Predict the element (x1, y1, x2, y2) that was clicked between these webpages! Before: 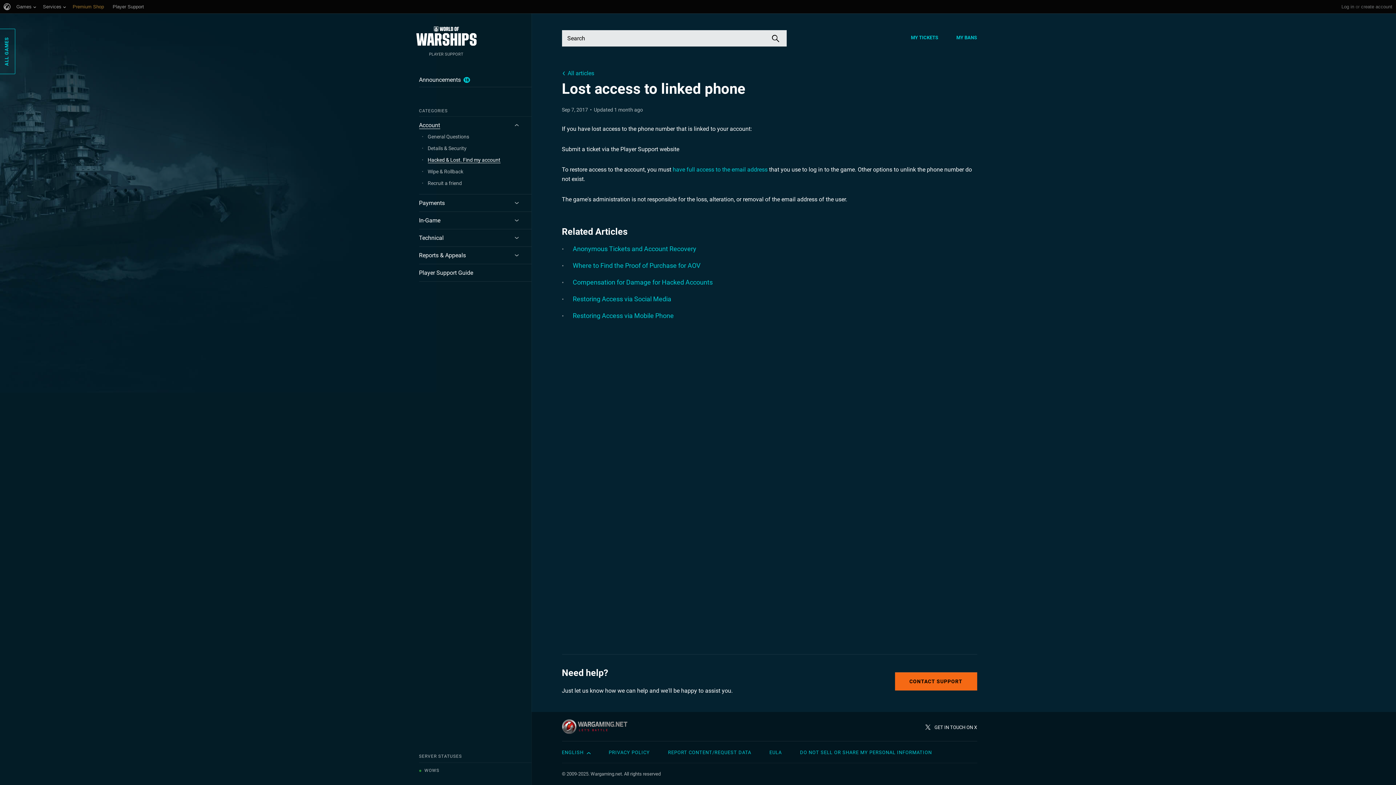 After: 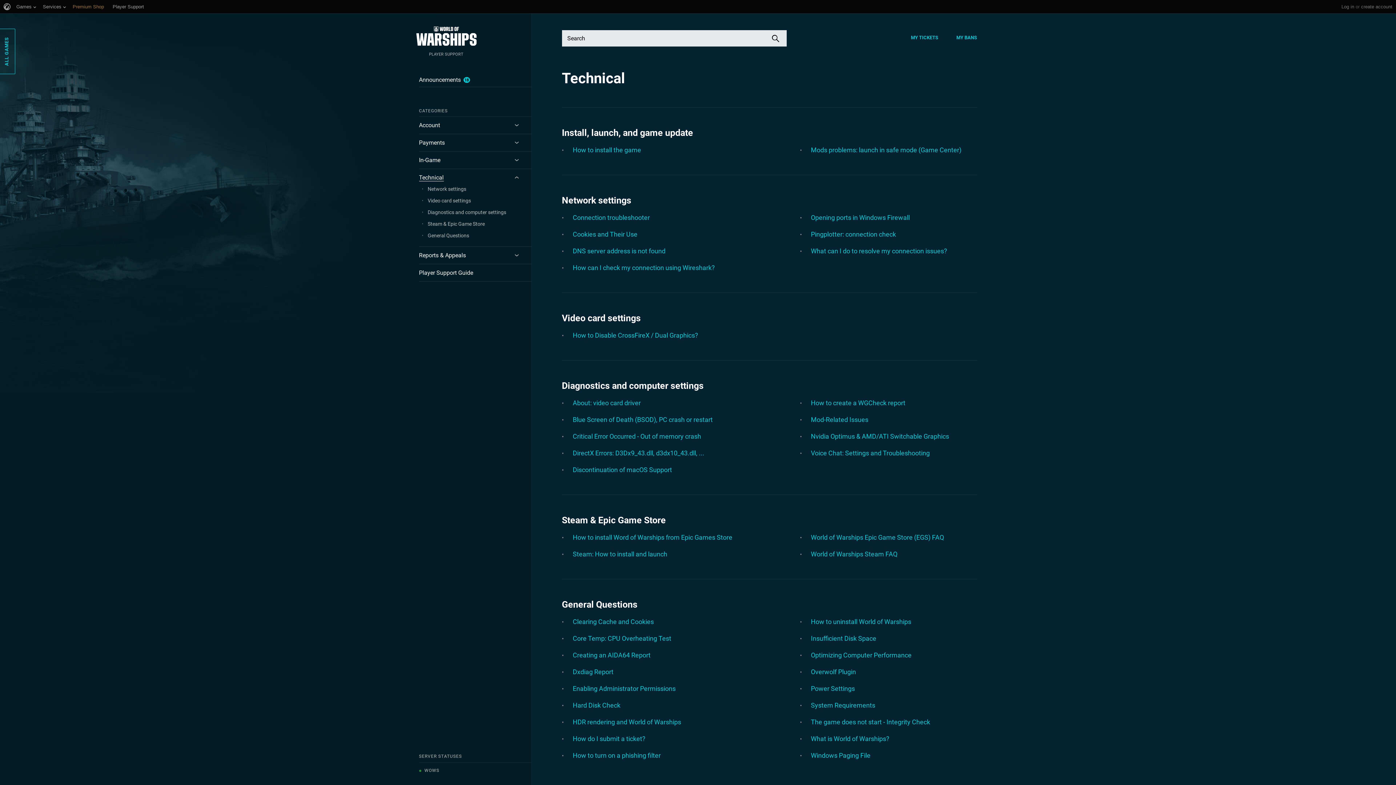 Action: bbox: (419, 234, 443, 241) label: Technical